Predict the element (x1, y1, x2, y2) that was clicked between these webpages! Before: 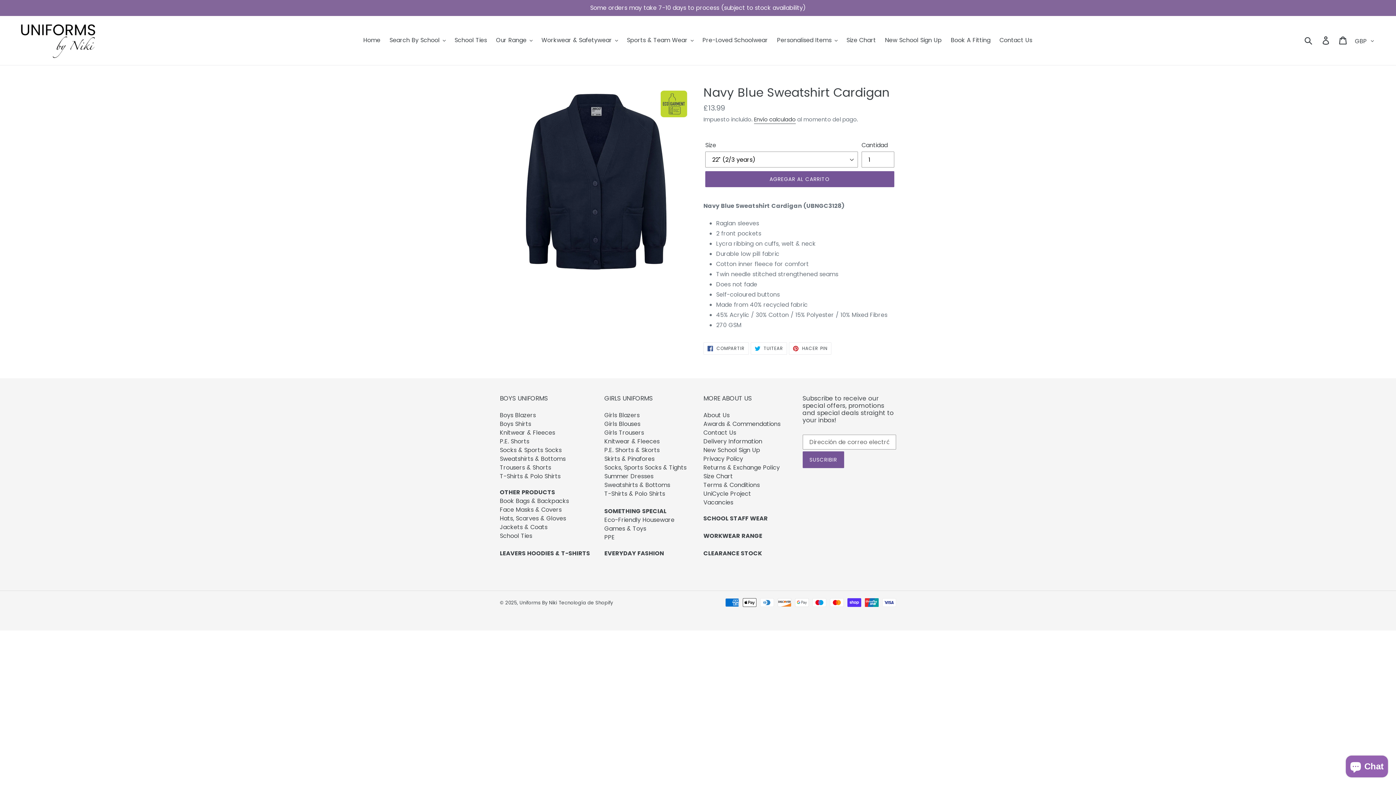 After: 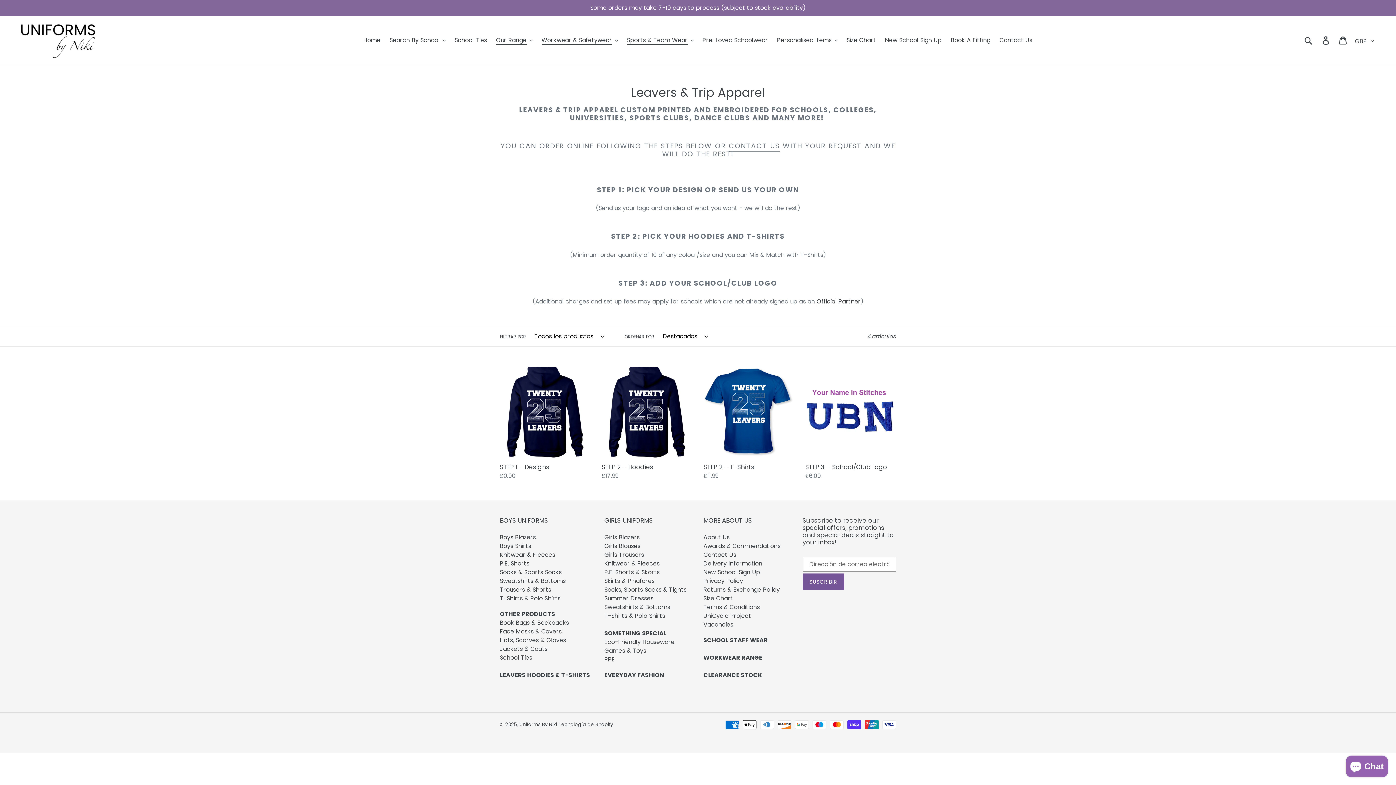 Action: bbox: (500, 549, 590, 557) label: LEAVERS HOODIES & T-SHIRTS